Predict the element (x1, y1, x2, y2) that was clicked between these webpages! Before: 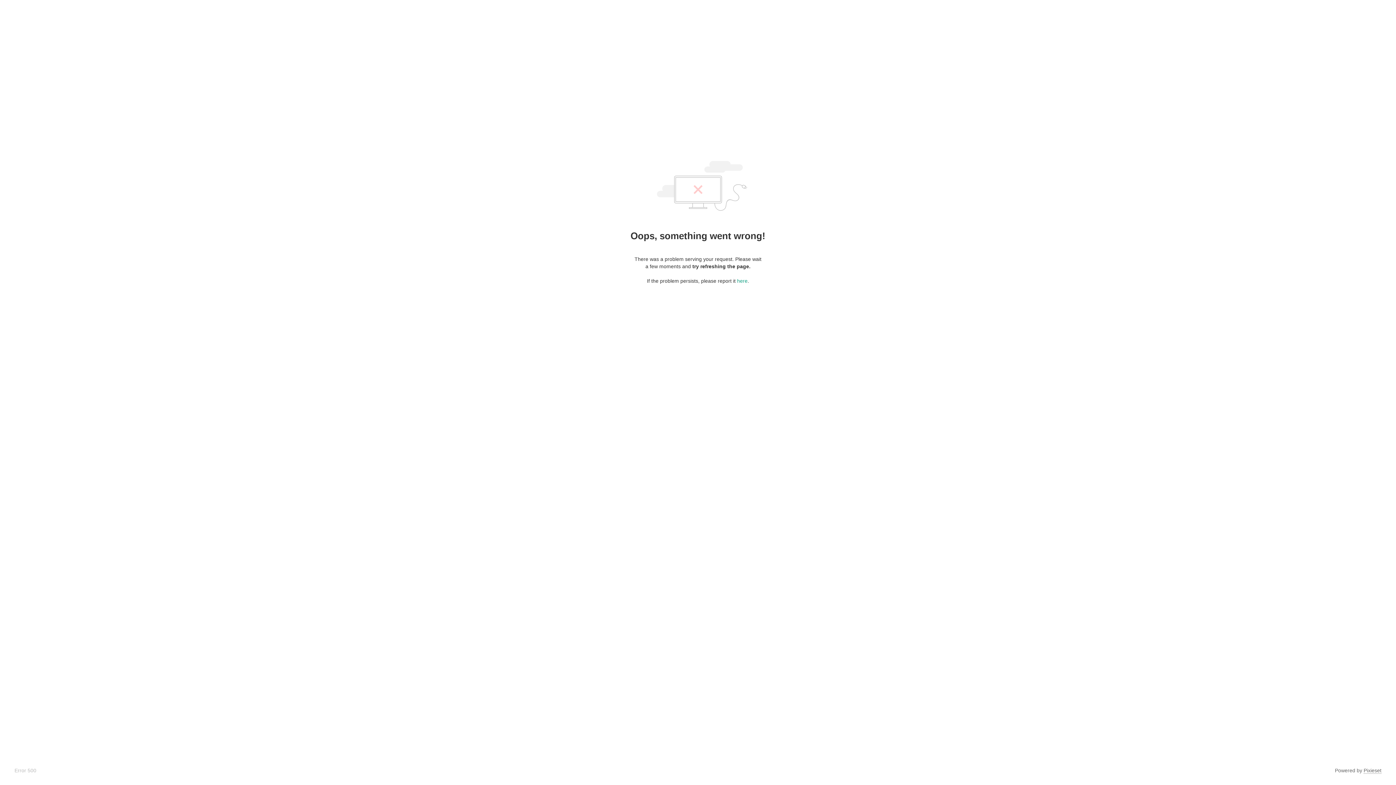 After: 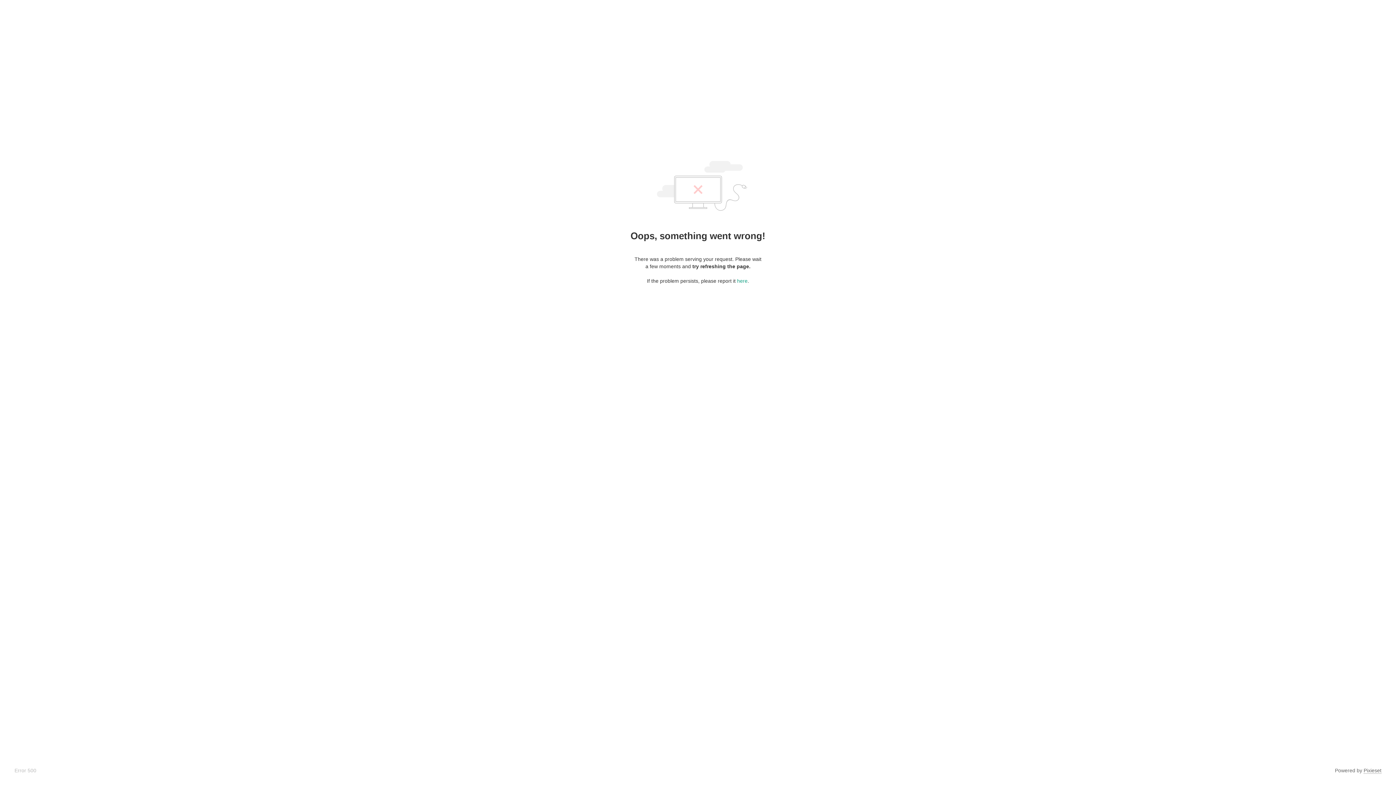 Action: bbox: (1364, 768, 1381, 774) label: Pixieset